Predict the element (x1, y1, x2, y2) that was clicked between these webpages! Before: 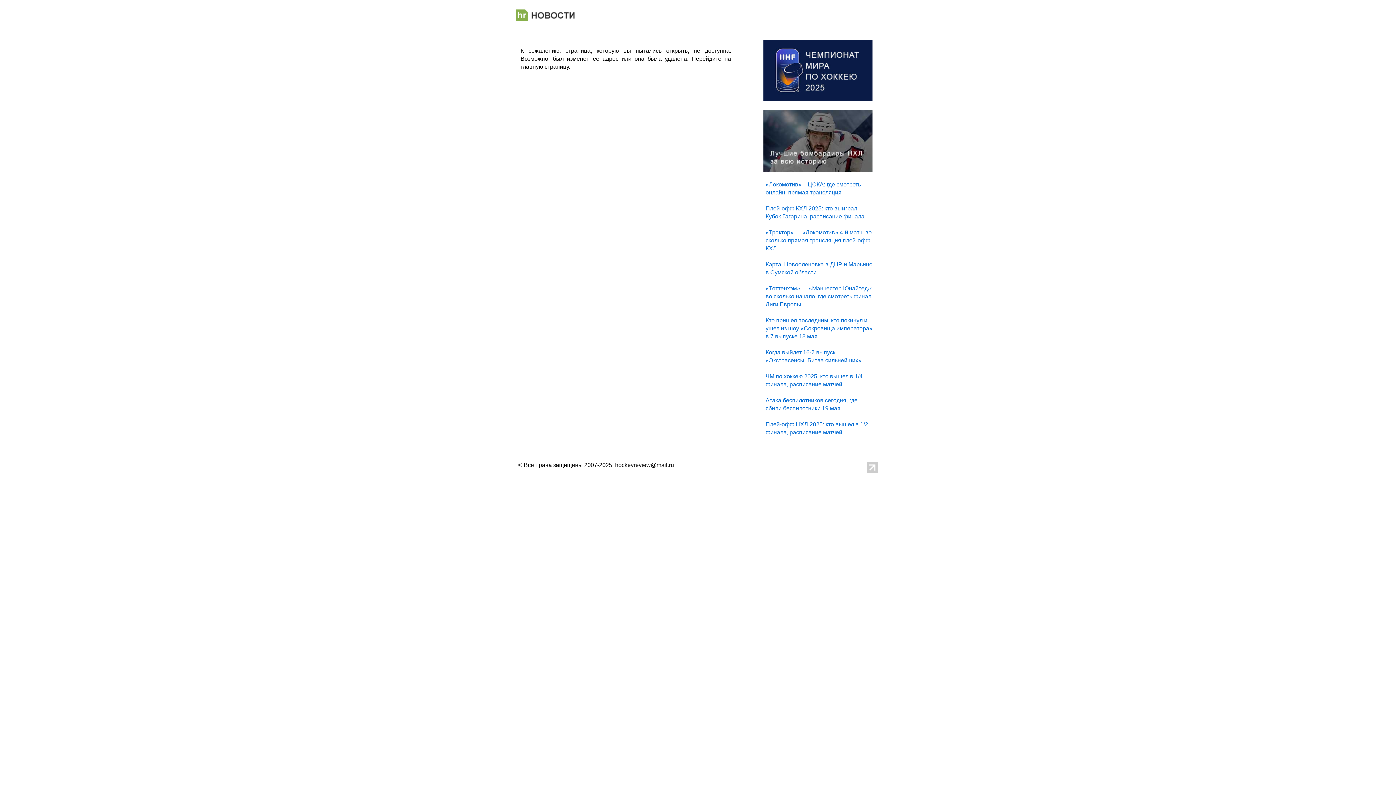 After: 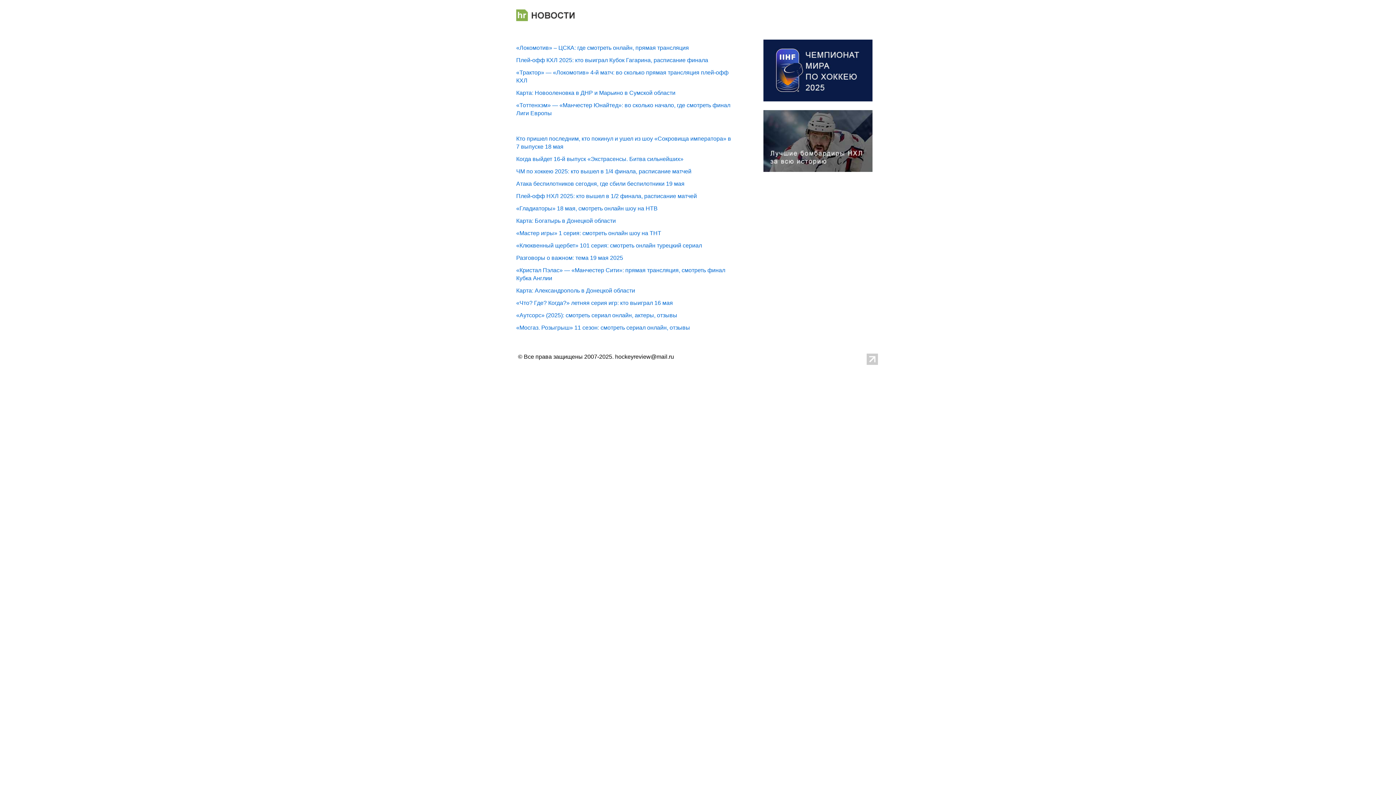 Action: bbox: (516, 21, 636, 26)